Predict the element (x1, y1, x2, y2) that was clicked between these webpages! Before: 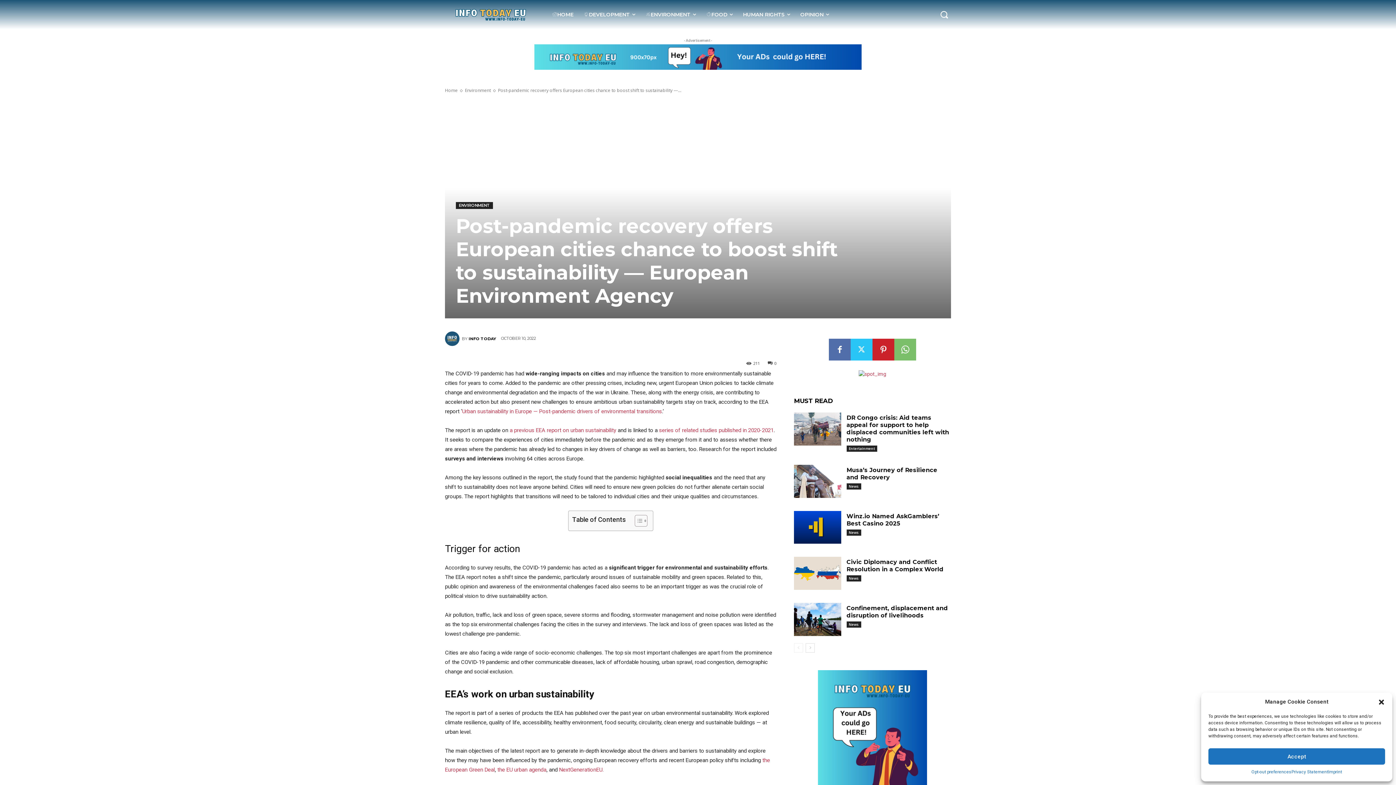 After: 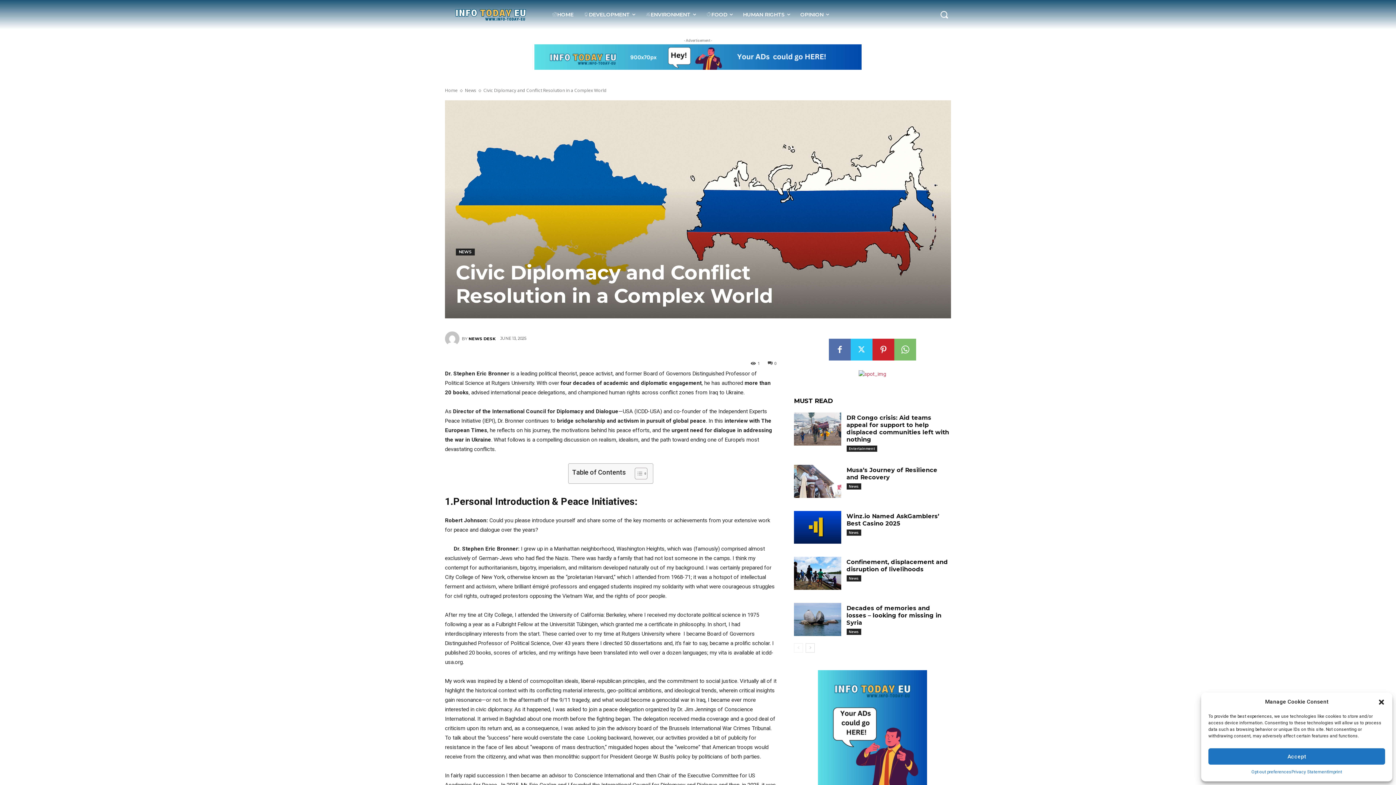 Action: label: Civic Diplomacy and Conflict Resolution in a Complex World bbox: (846, 559, 943, 573)